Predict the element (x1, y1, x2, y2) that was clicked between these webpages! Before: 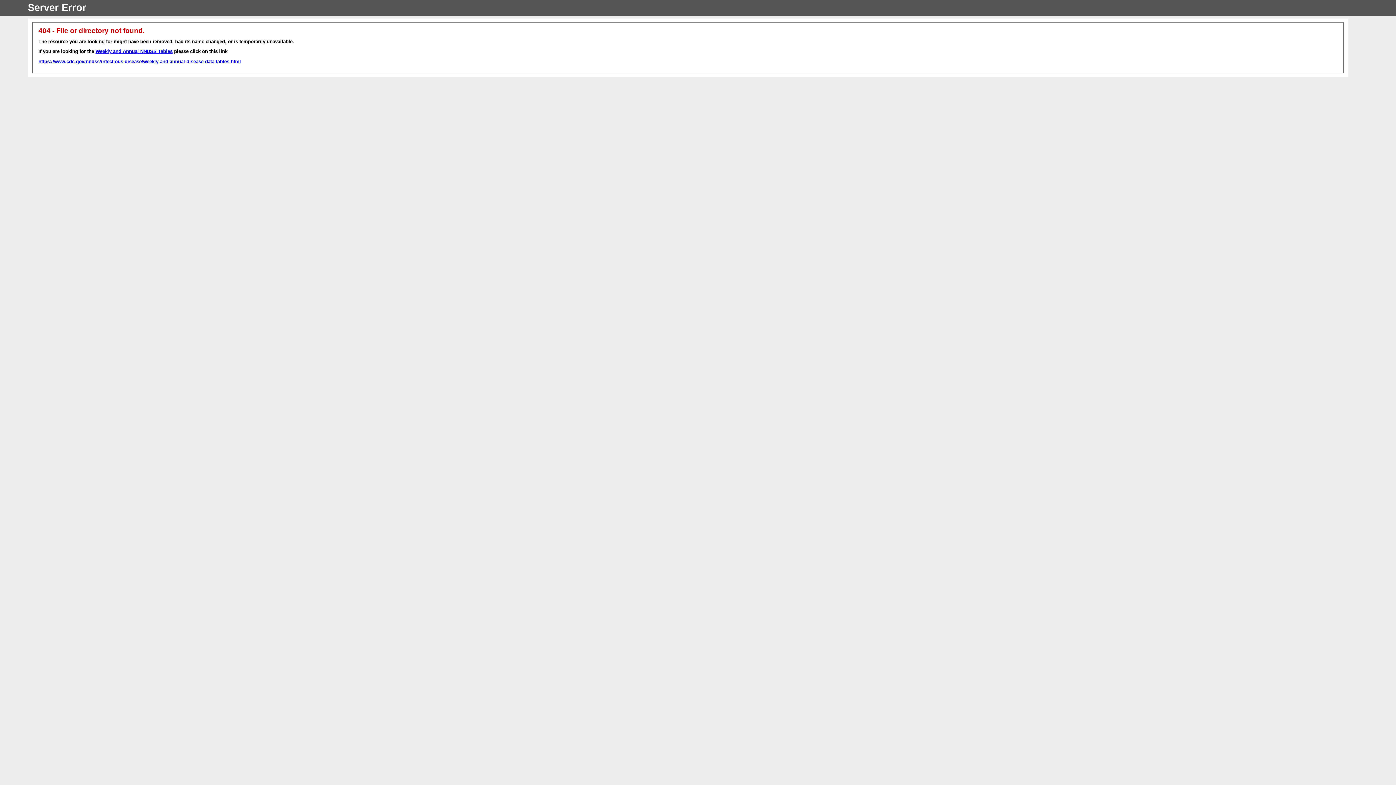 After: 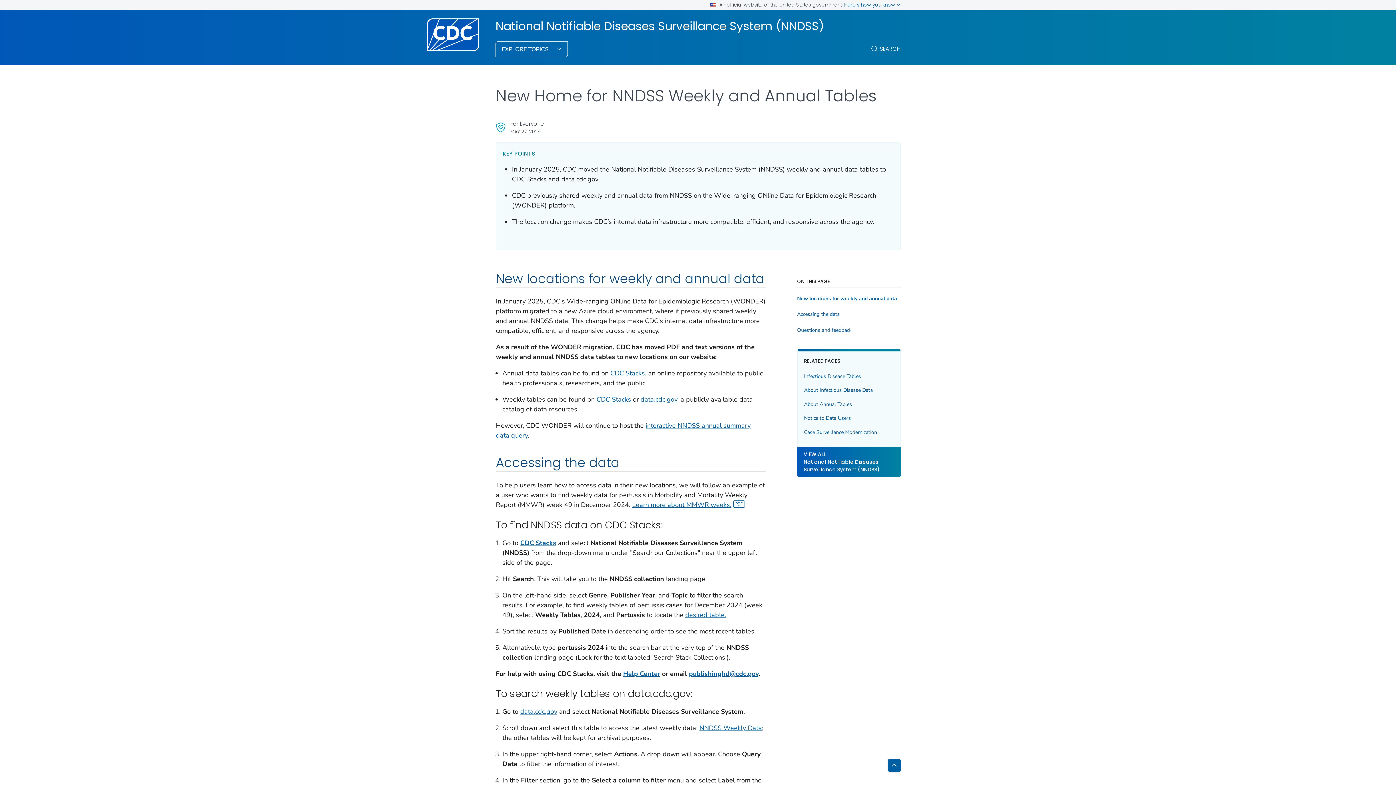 Action: bbox: (95, 48, 172, 54) label: Weekly and Annual NNDSS Tables